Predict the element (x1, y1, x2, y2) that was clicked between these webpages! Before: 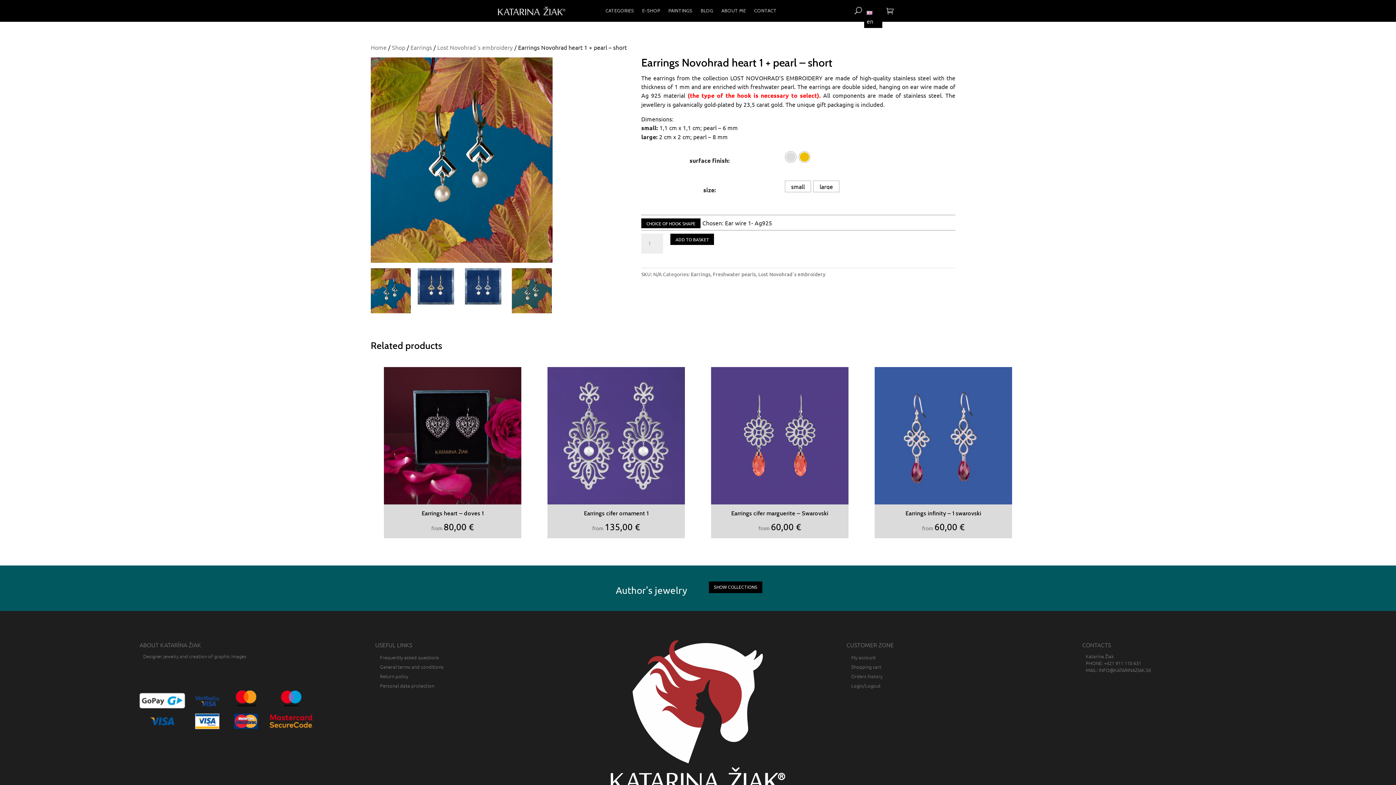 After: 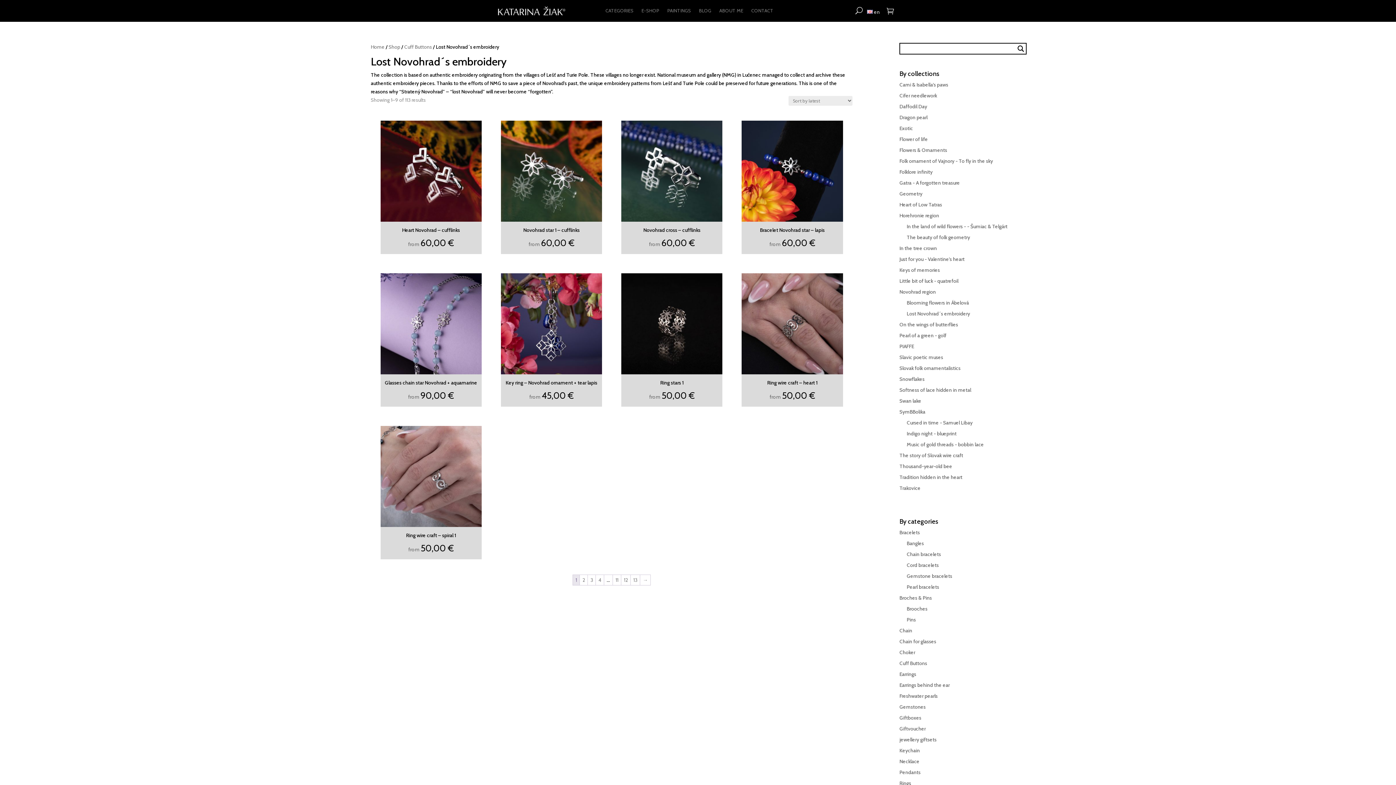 Action: bbox: (437, 43, 512, 50) label: Lost Novohrad´s embroidery